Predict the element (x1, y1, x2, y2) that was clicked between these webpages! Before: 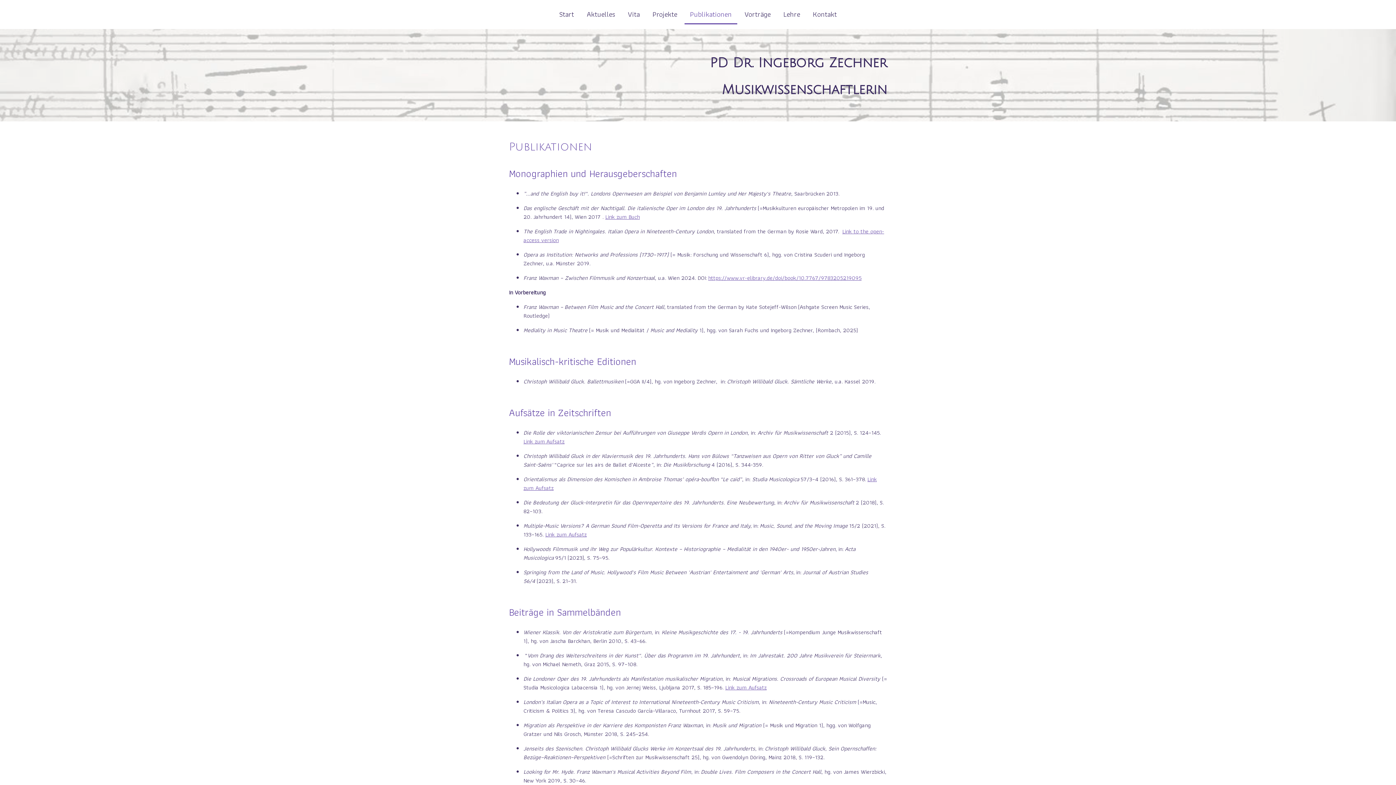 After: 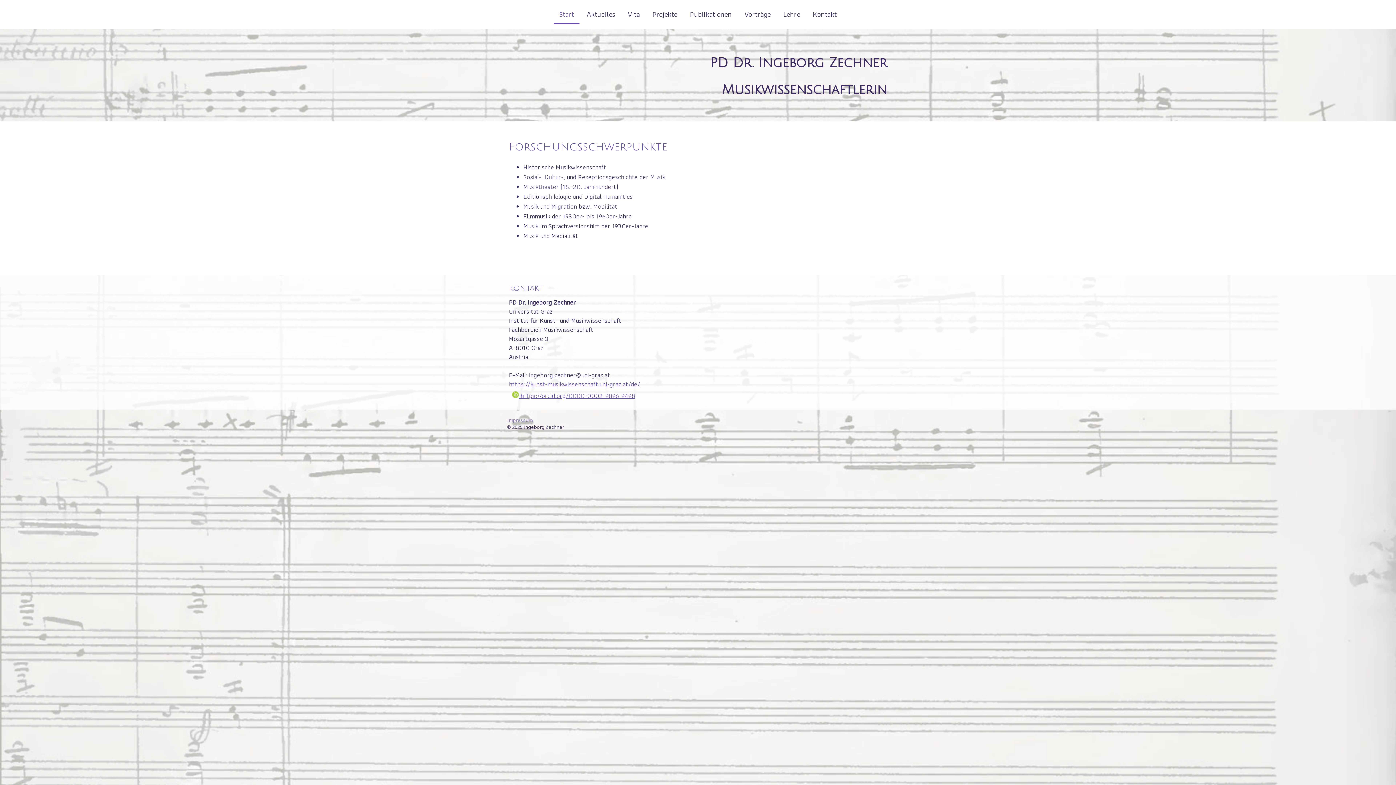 Action: bbox: (553, 4, 579, 24) label: Start